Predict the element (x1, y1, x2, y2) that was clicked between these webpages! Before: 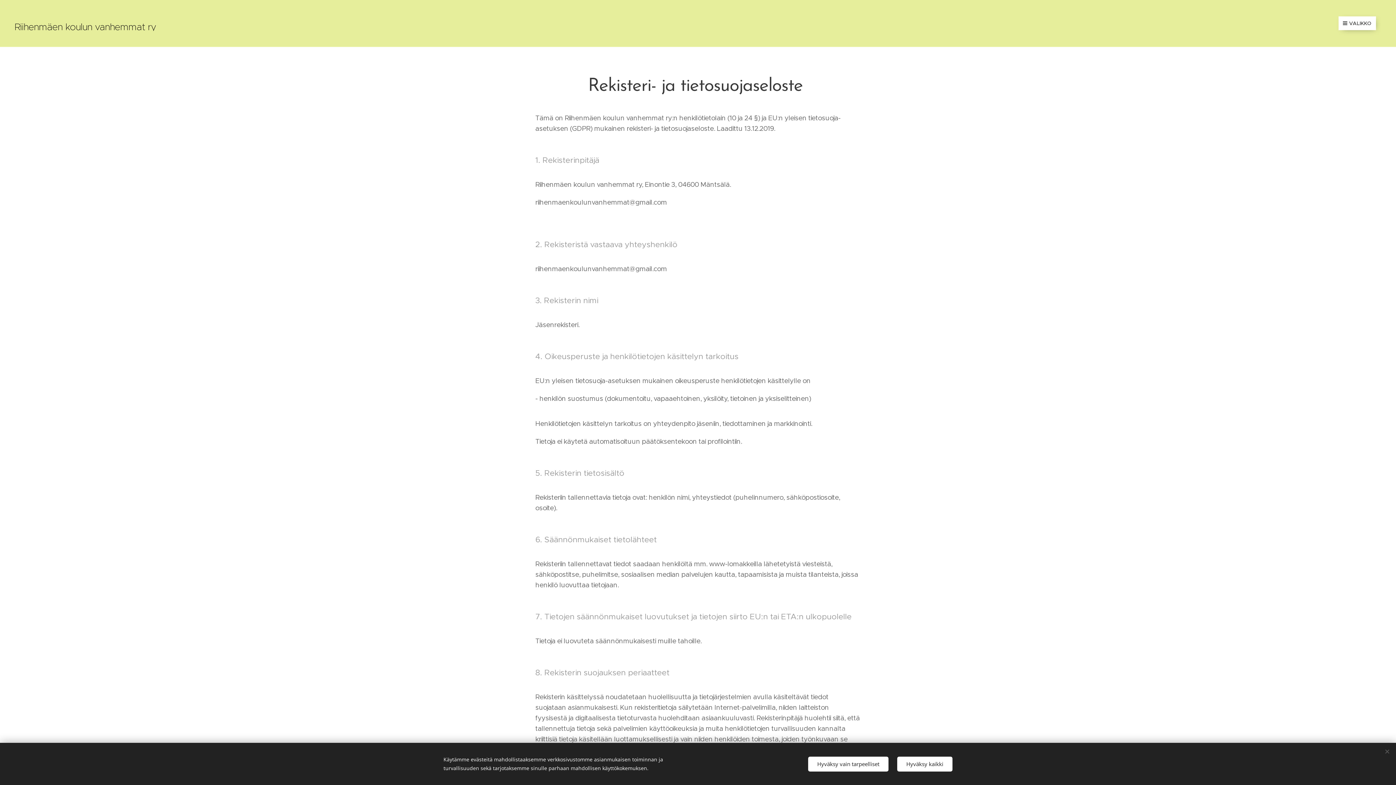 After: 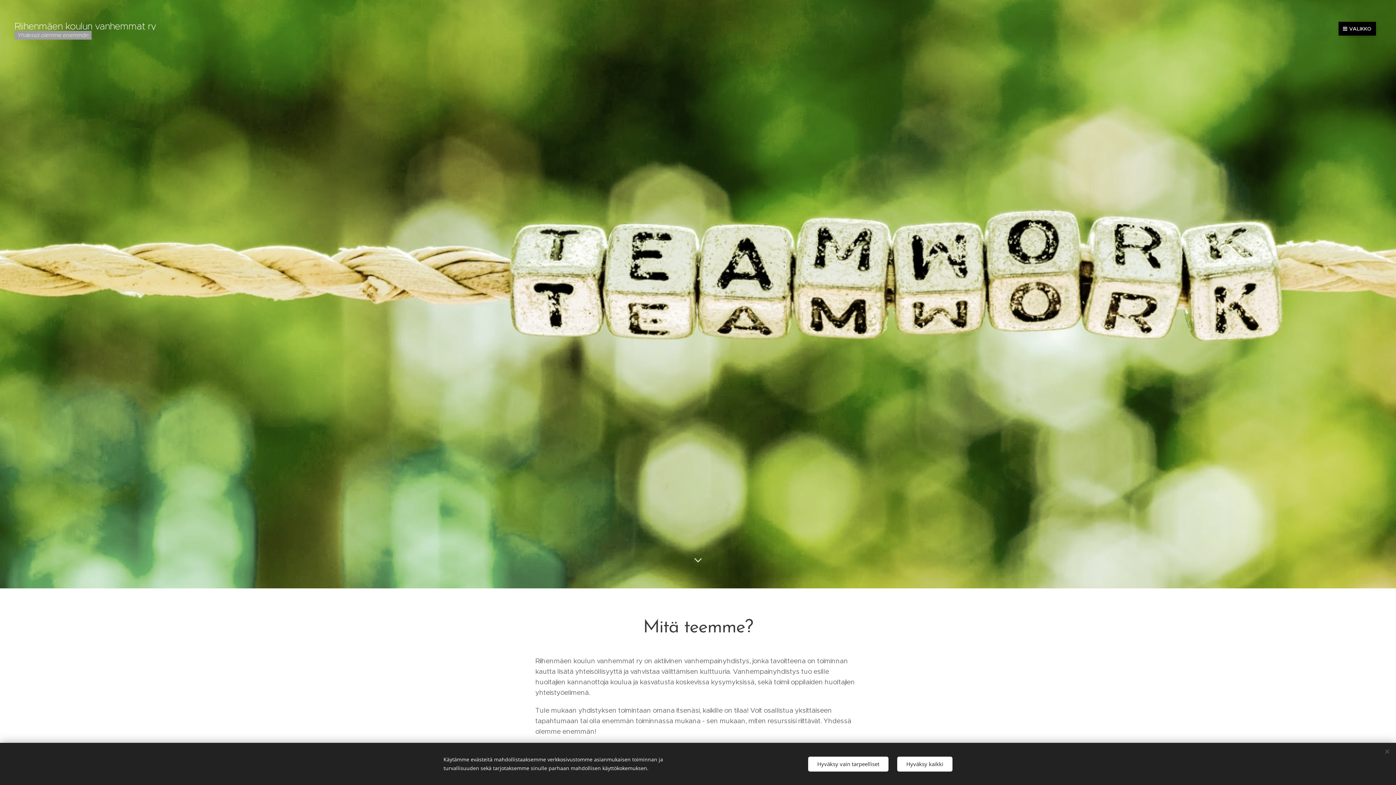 Action: bbox: (12, 15, 168, 30) label: Riihenmäen koulun vanhemmat ryvanhemmat ry